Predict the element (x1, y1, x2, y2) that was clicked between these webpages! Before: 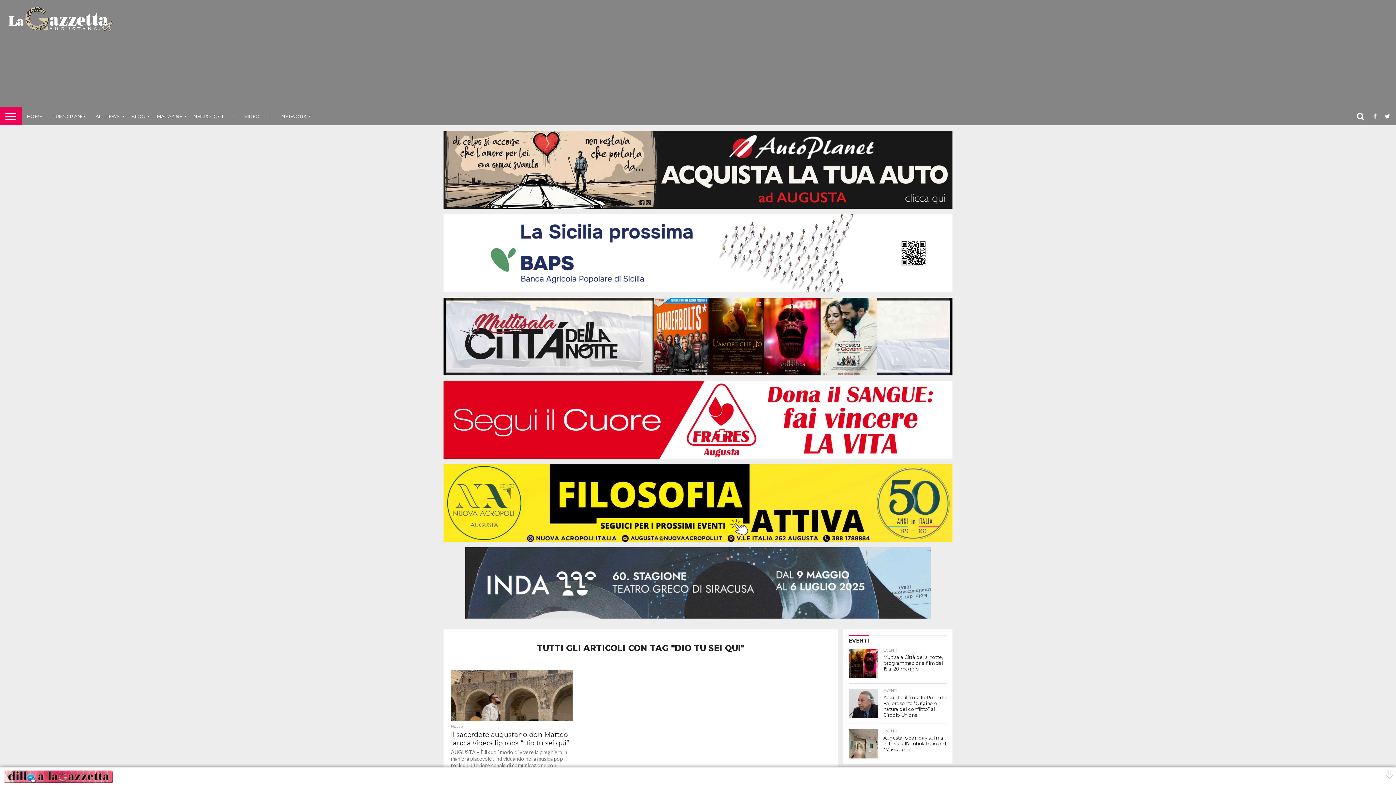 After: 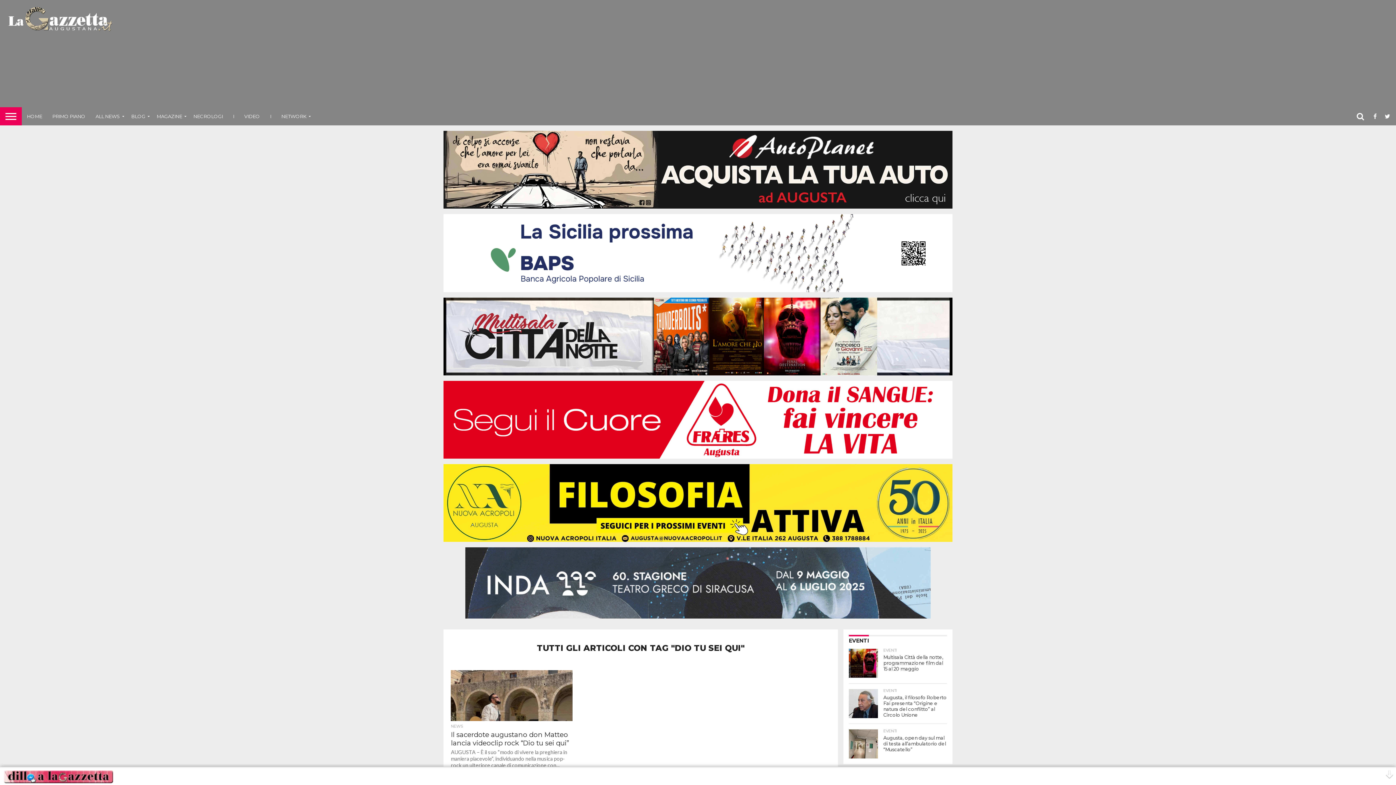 Action: bbox: (443, 297, 952, 375)